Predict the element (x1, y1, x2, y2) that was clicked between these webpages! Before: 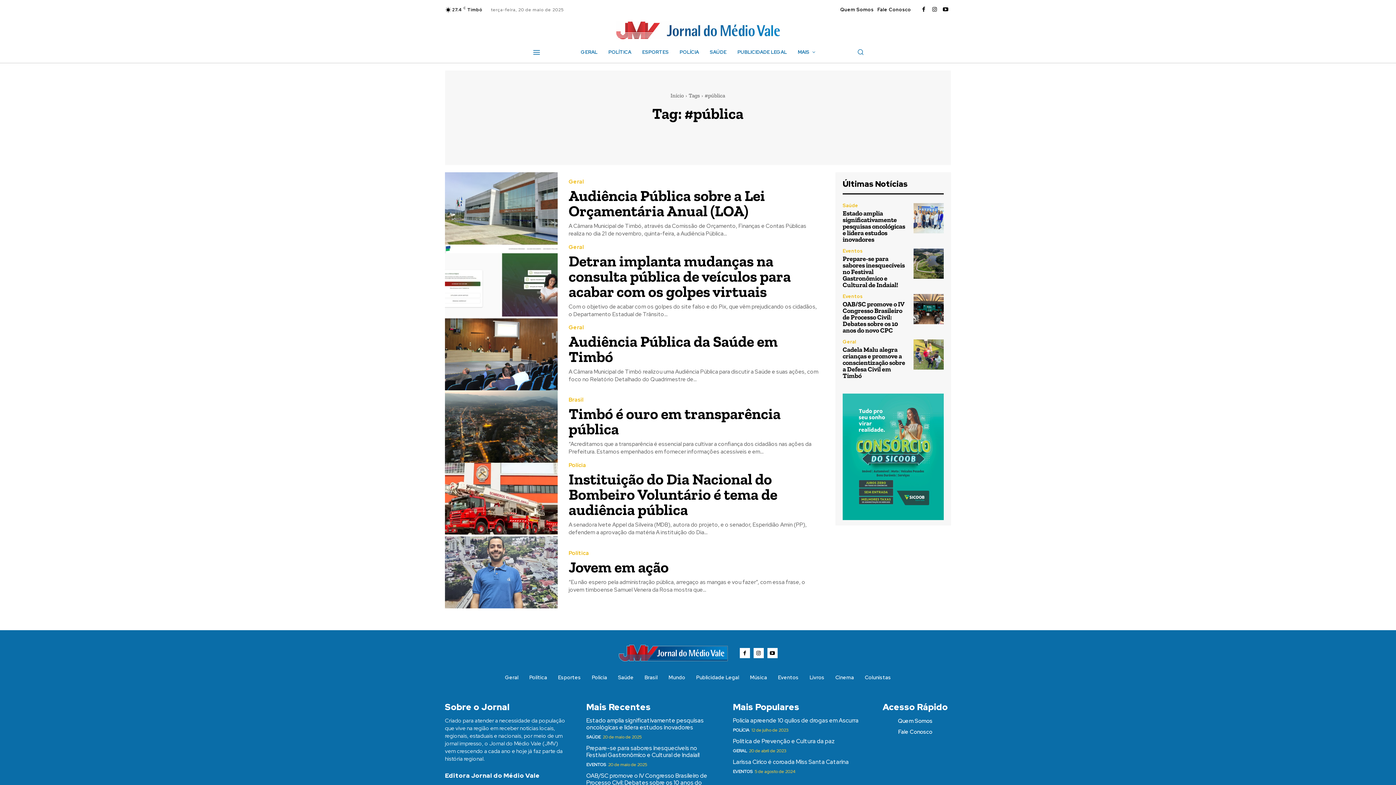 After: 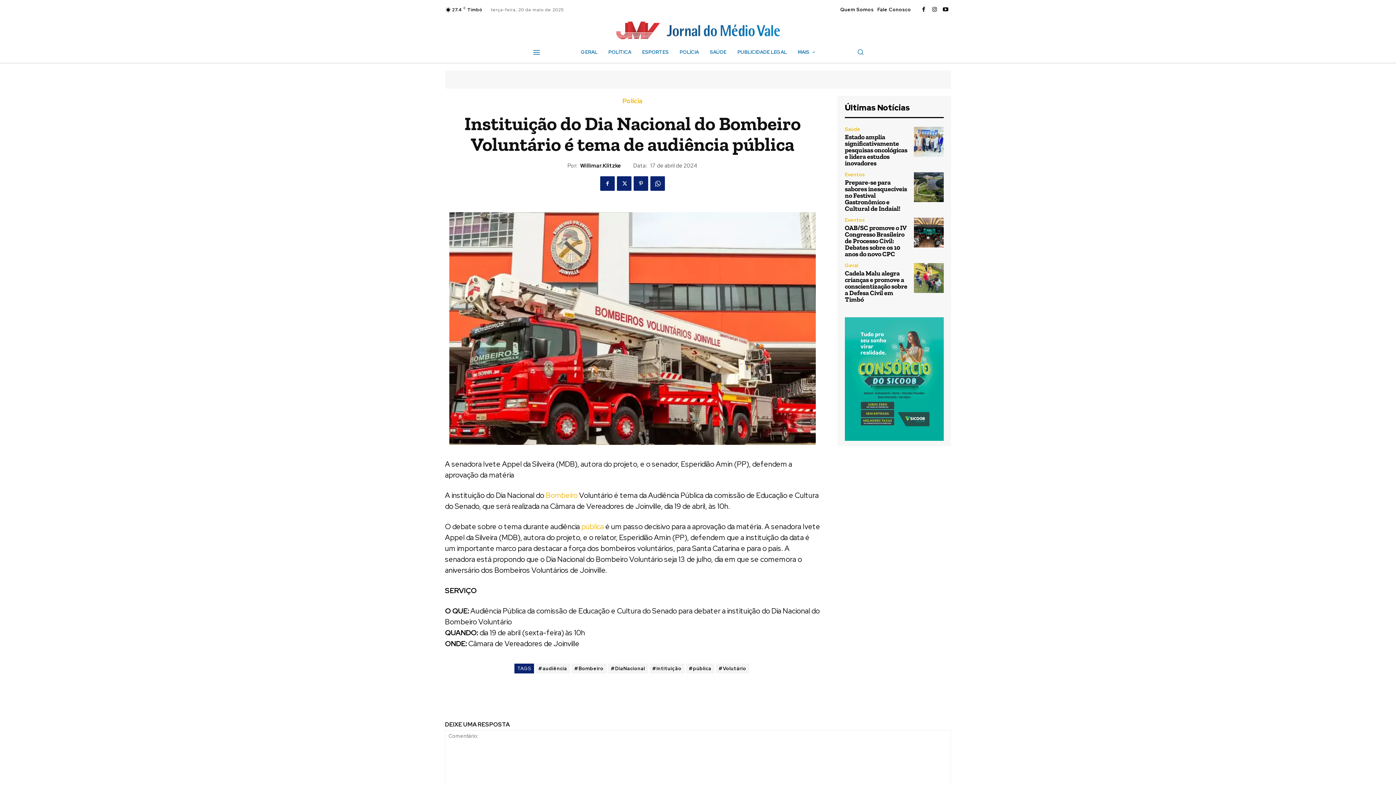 Action: bbox: (445, 462, 557, 534)